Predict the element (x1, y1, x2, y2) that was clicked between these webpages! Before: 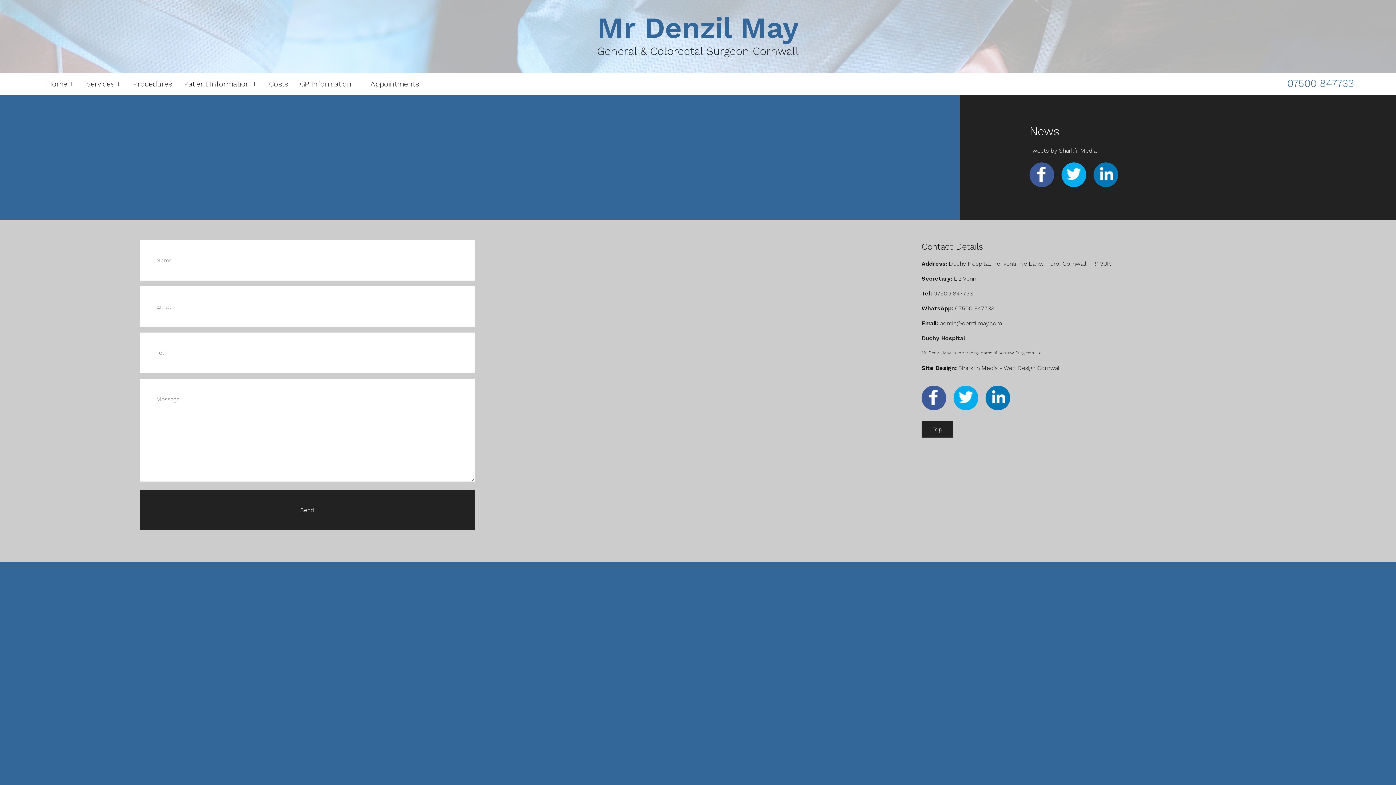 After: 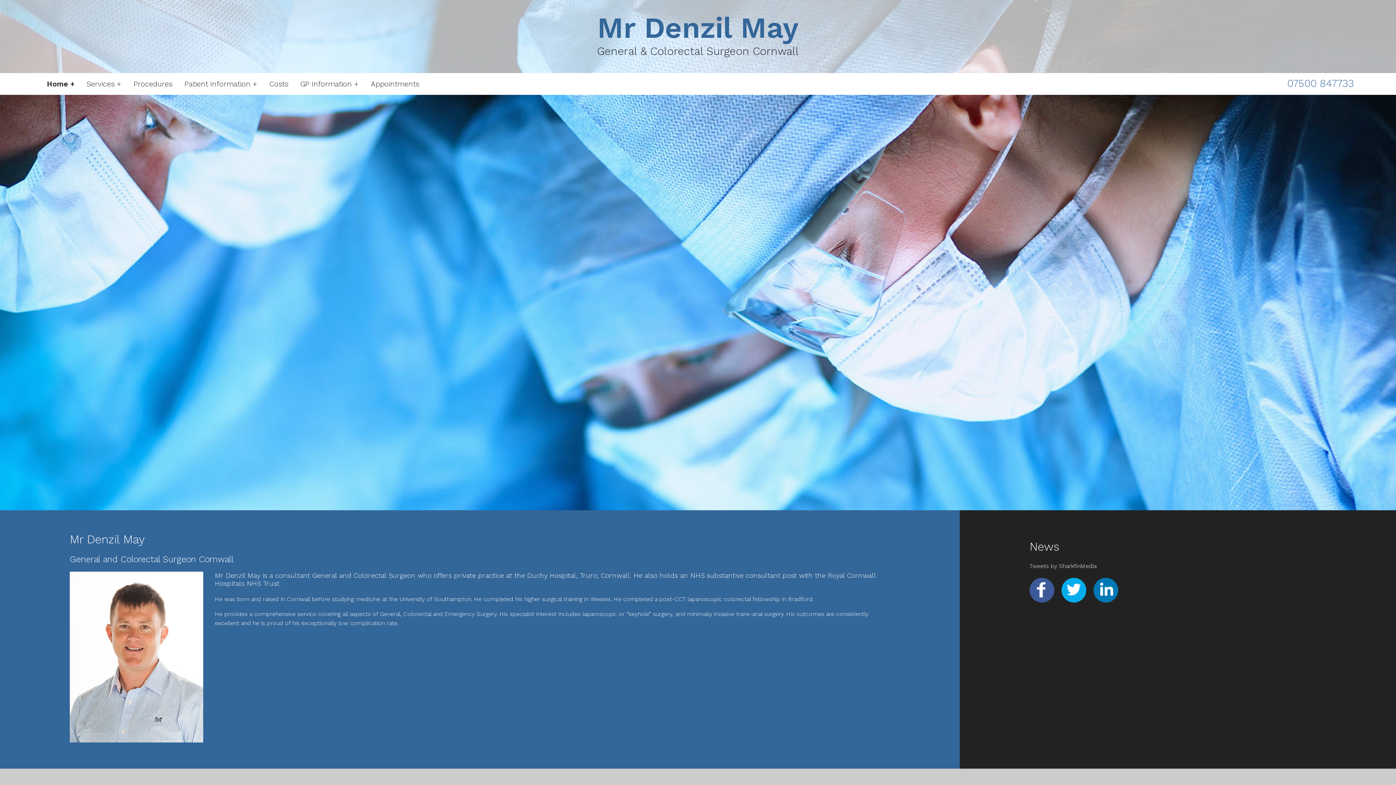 Action: bbox: (0, 10, 1396, 57) label: Mr Denzil May
General & Colorectal Surgeon Cornwall